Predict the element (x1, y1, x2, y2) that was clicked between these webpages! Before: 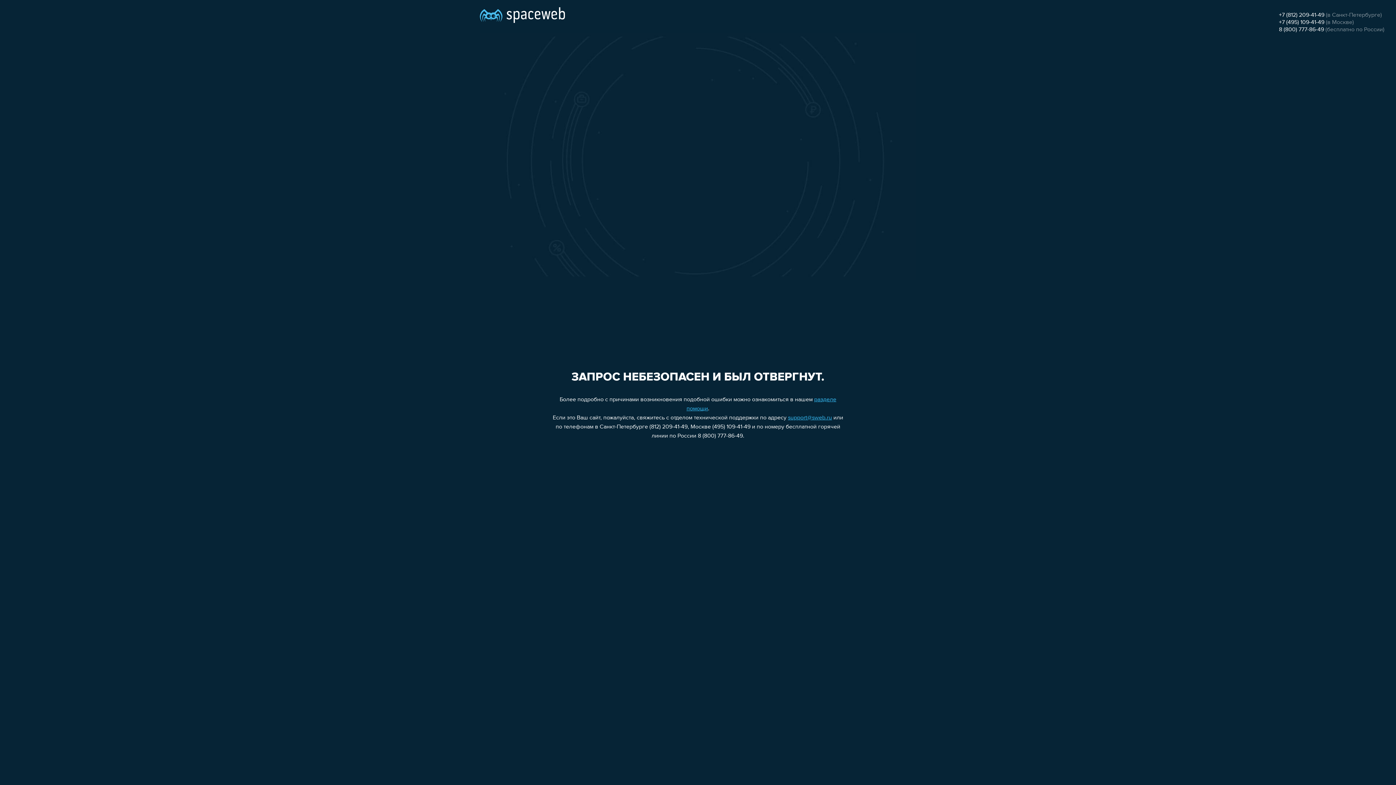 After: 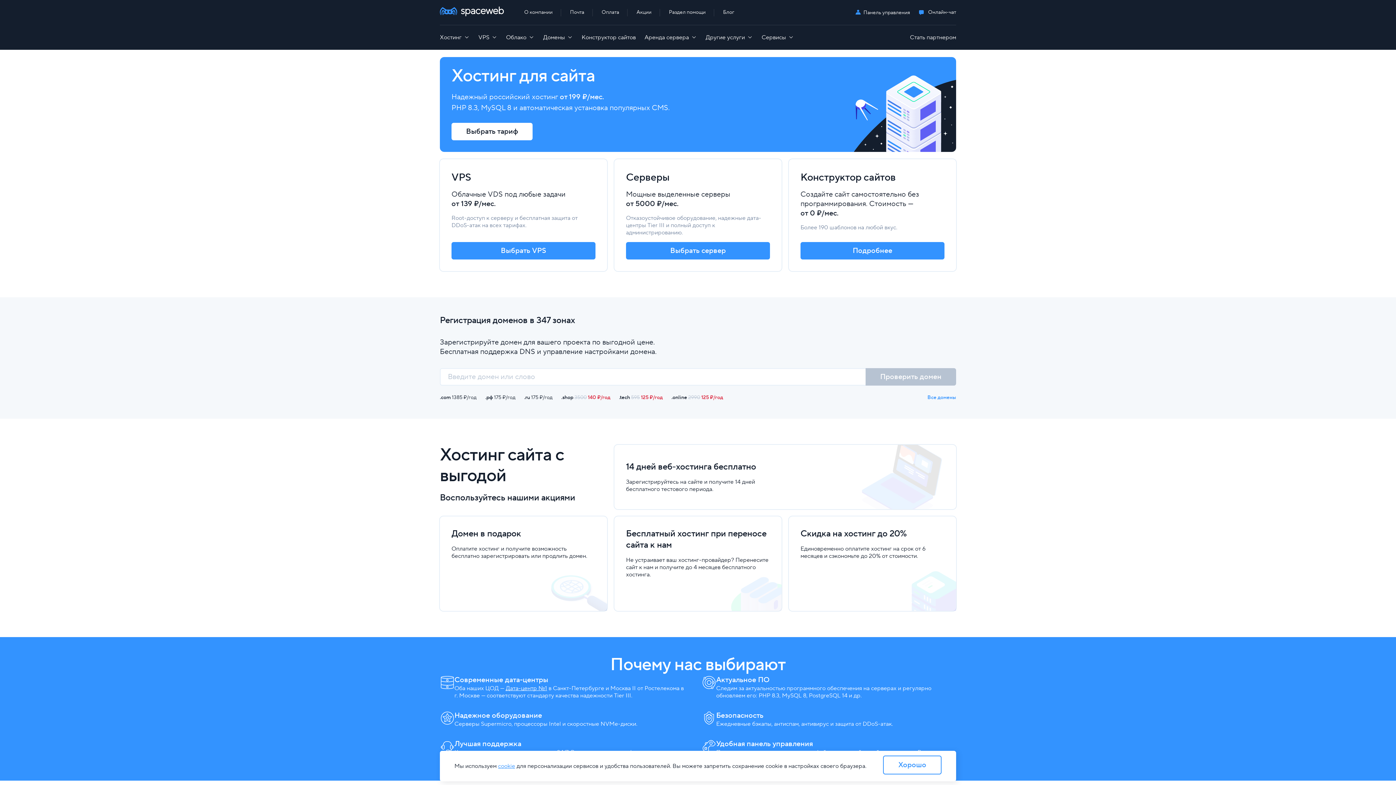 Action: bbox: (480, 0, 565, 25)